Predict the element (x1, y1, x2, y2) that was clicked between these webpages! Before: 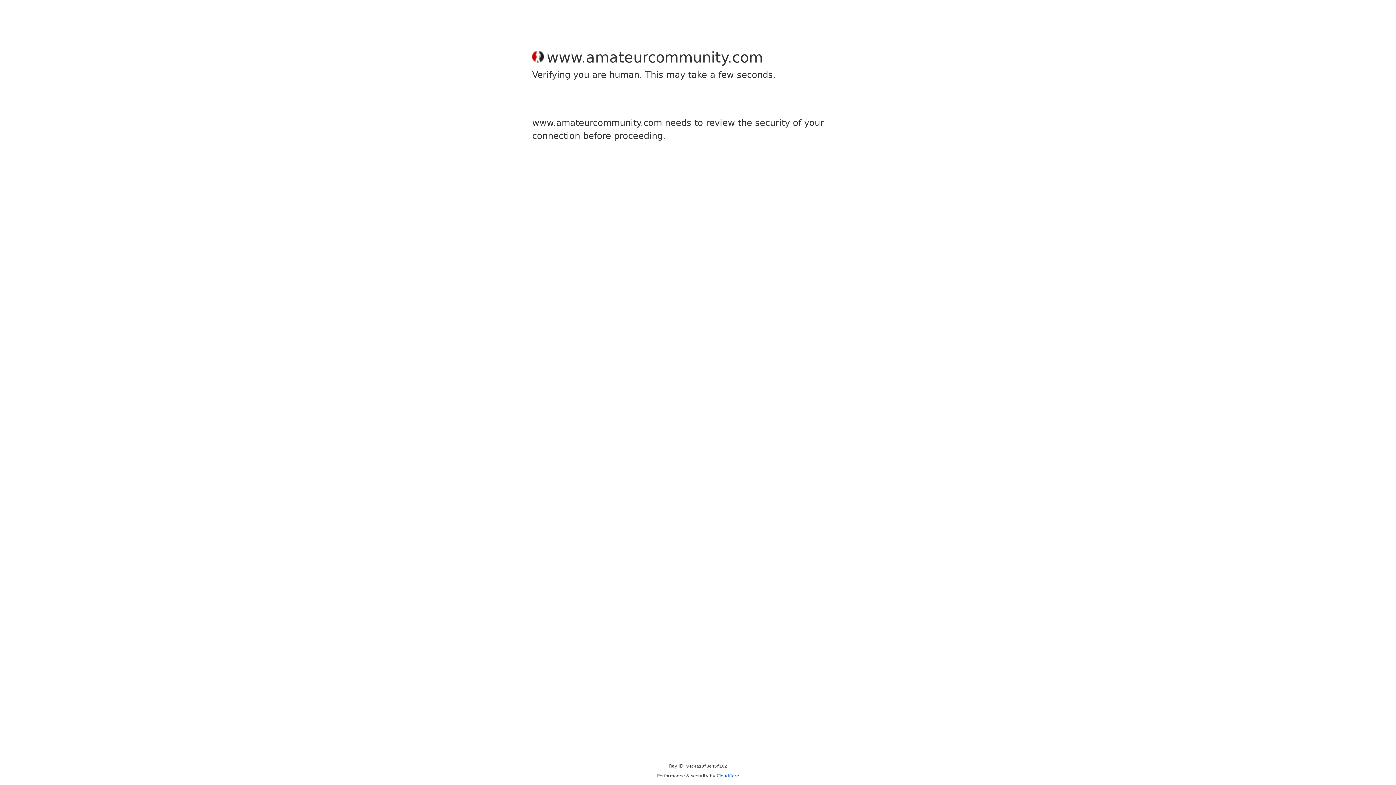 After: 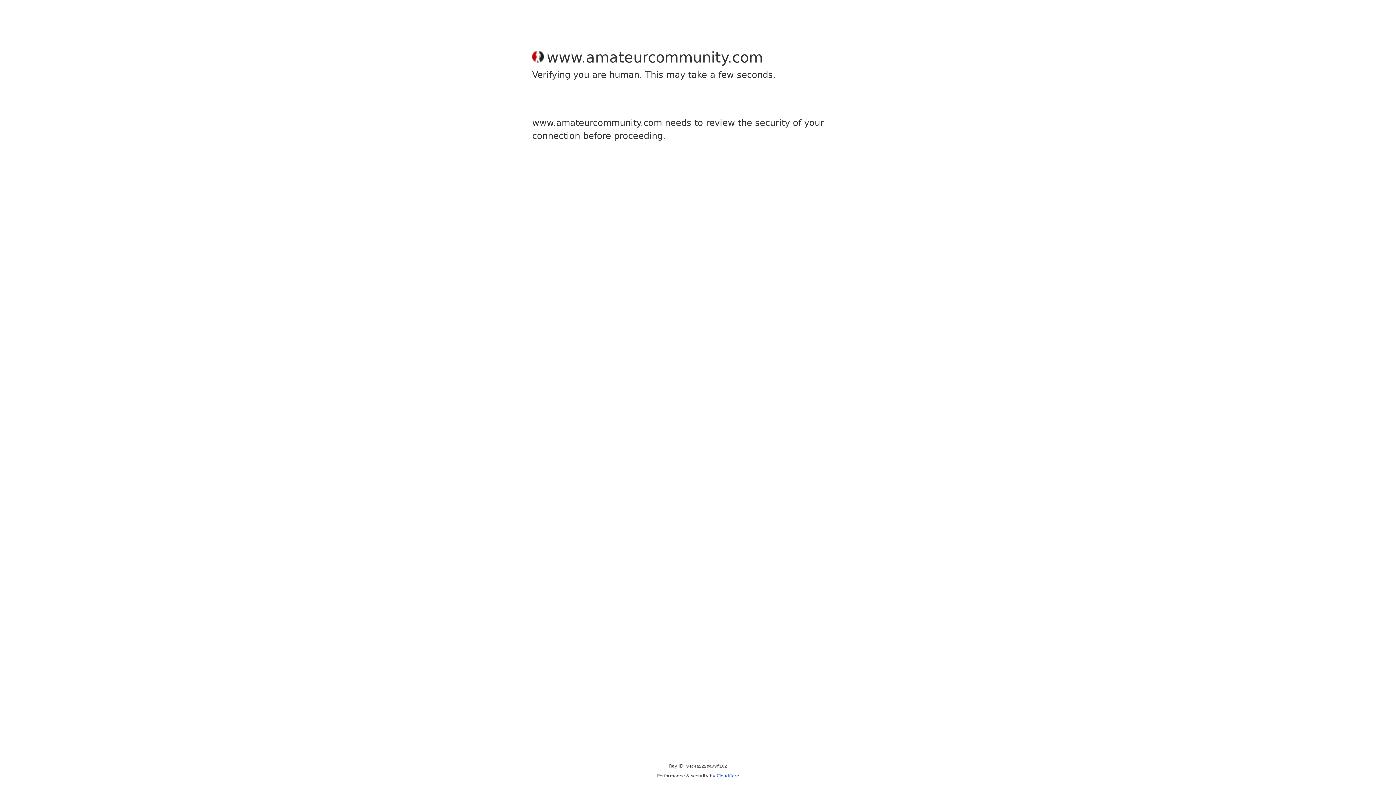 Action: bbox: (716, 773, 739, 778) label: Cloudflare